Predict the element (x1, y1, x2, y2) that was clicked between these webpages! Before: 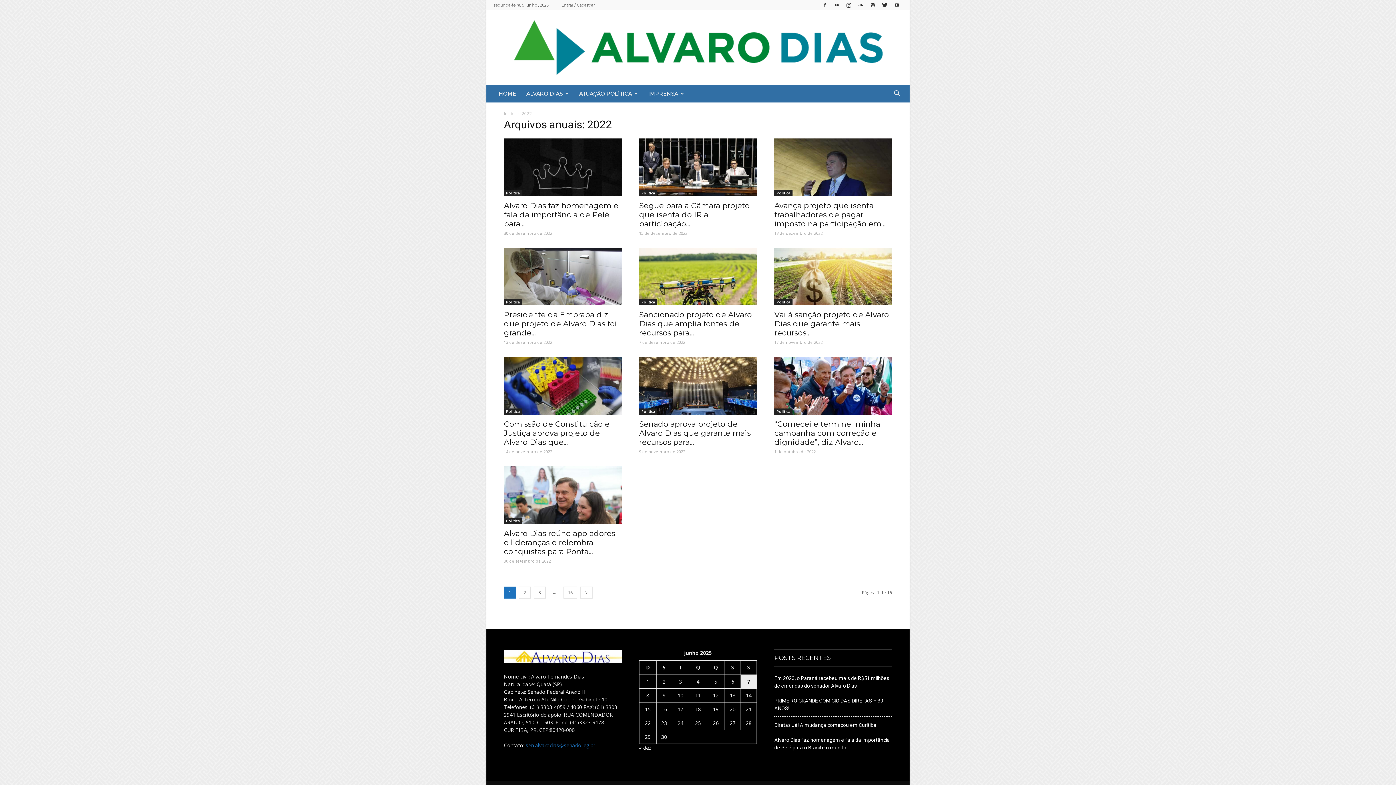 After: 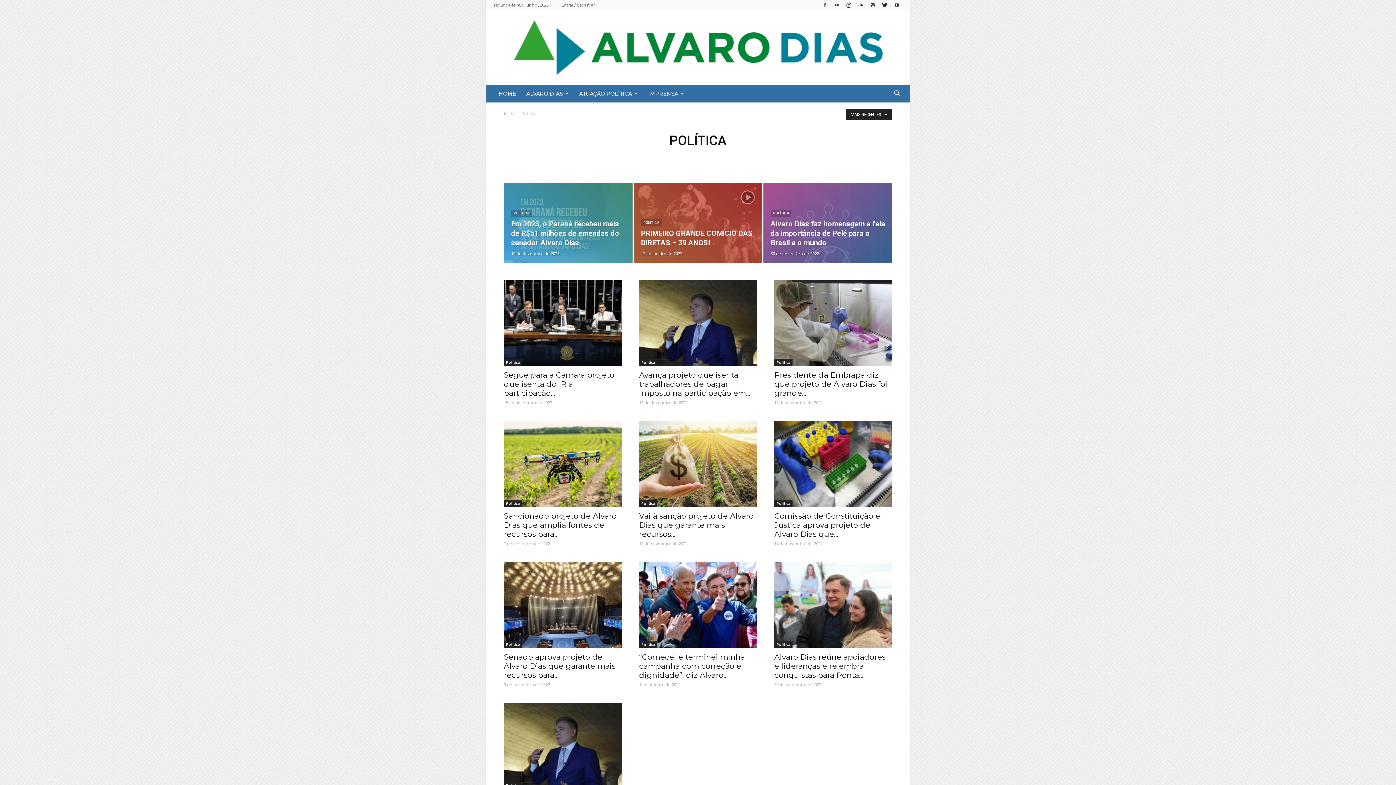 Action: bbox: (504, 299, 522, 305) label: Política